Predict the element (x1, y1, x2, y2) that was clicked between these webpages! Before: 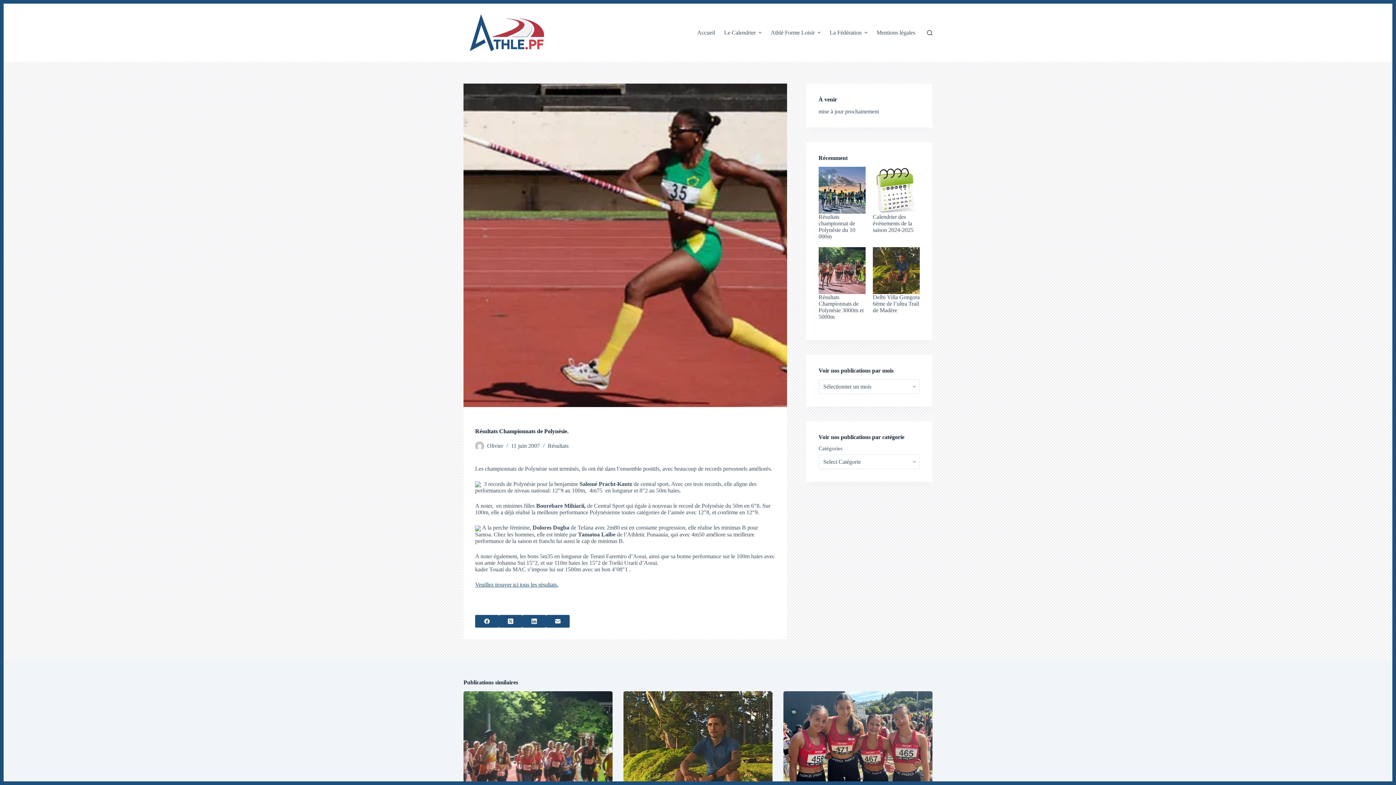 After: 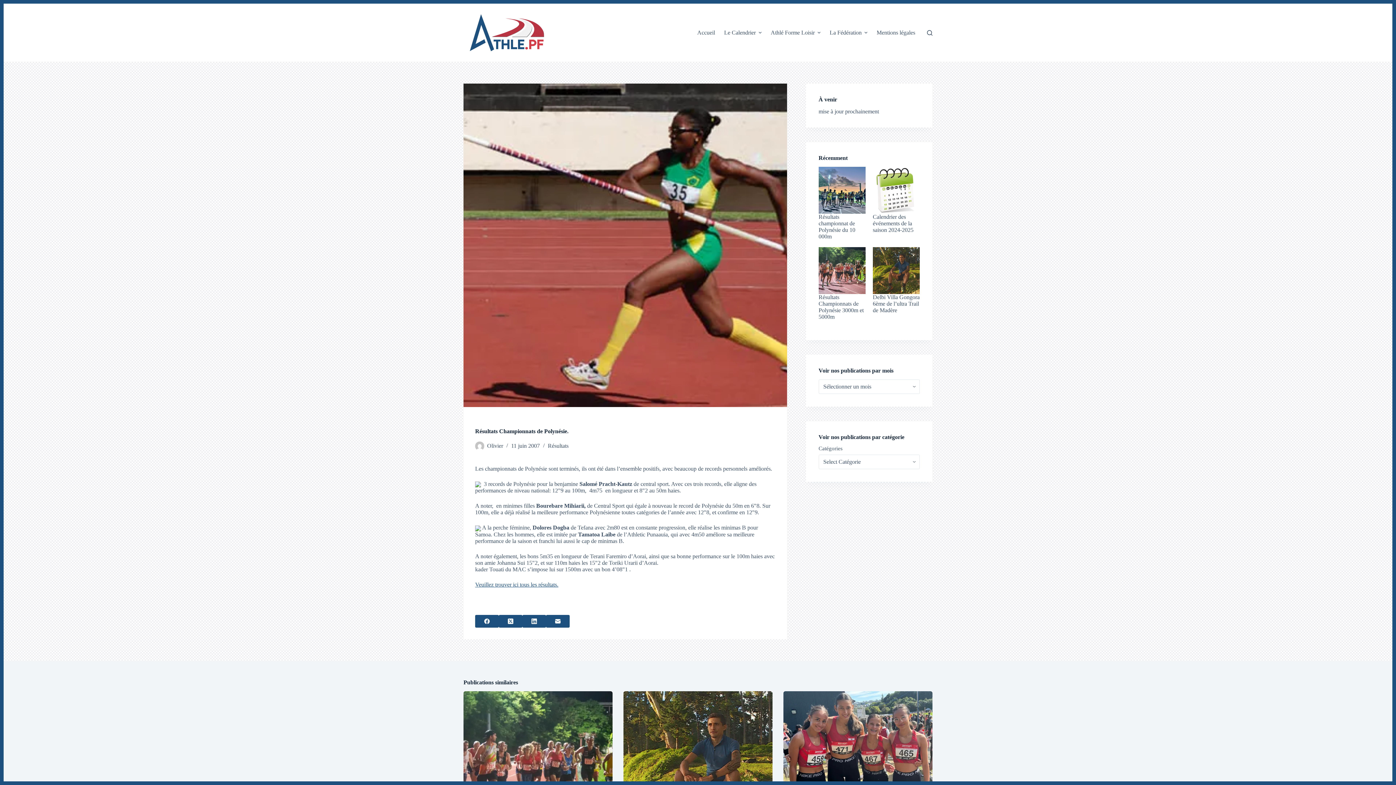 Action: bbox: (522, 615, 546, 627) label: LinkedIn